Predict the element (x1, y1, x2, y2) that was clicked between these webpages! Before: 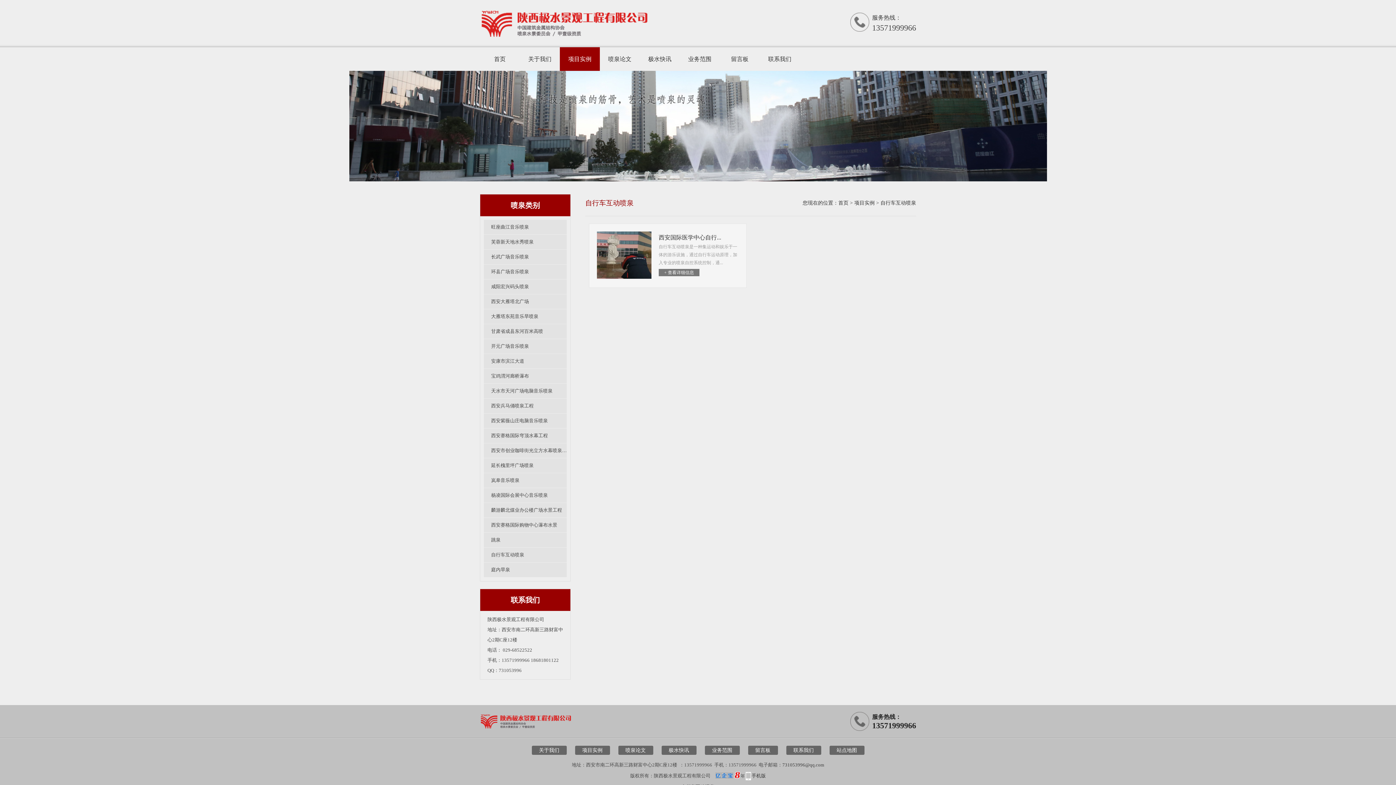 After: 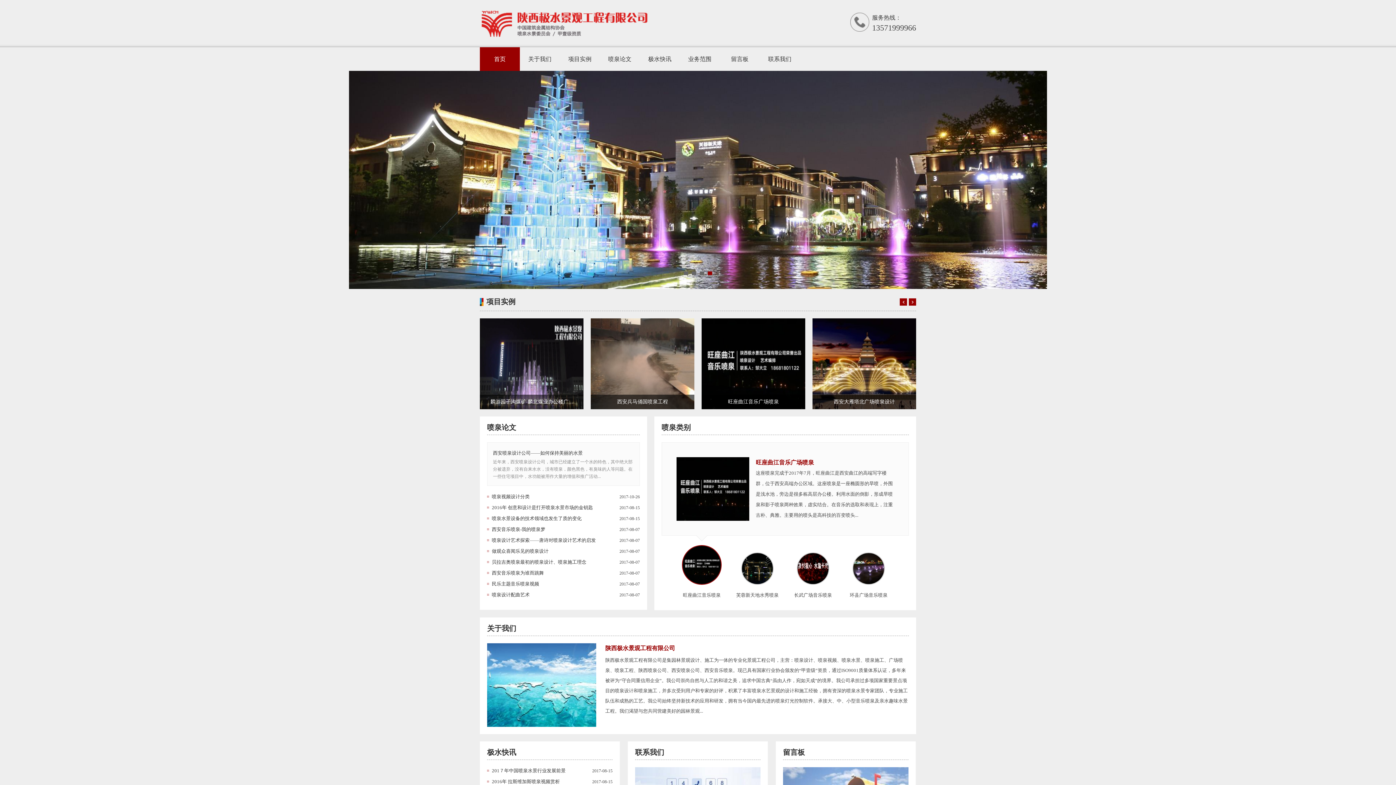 Action: bbox: (480, 36, 650, 41)